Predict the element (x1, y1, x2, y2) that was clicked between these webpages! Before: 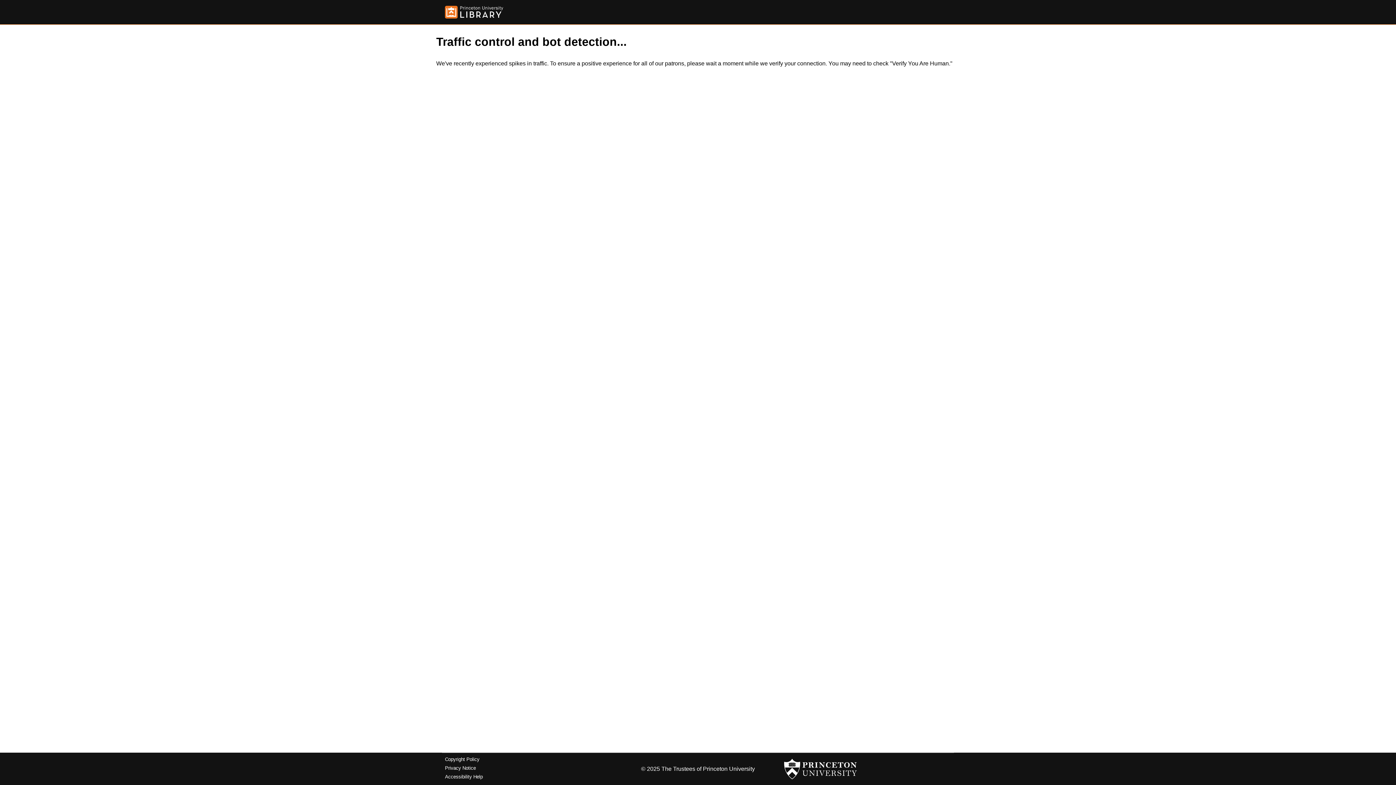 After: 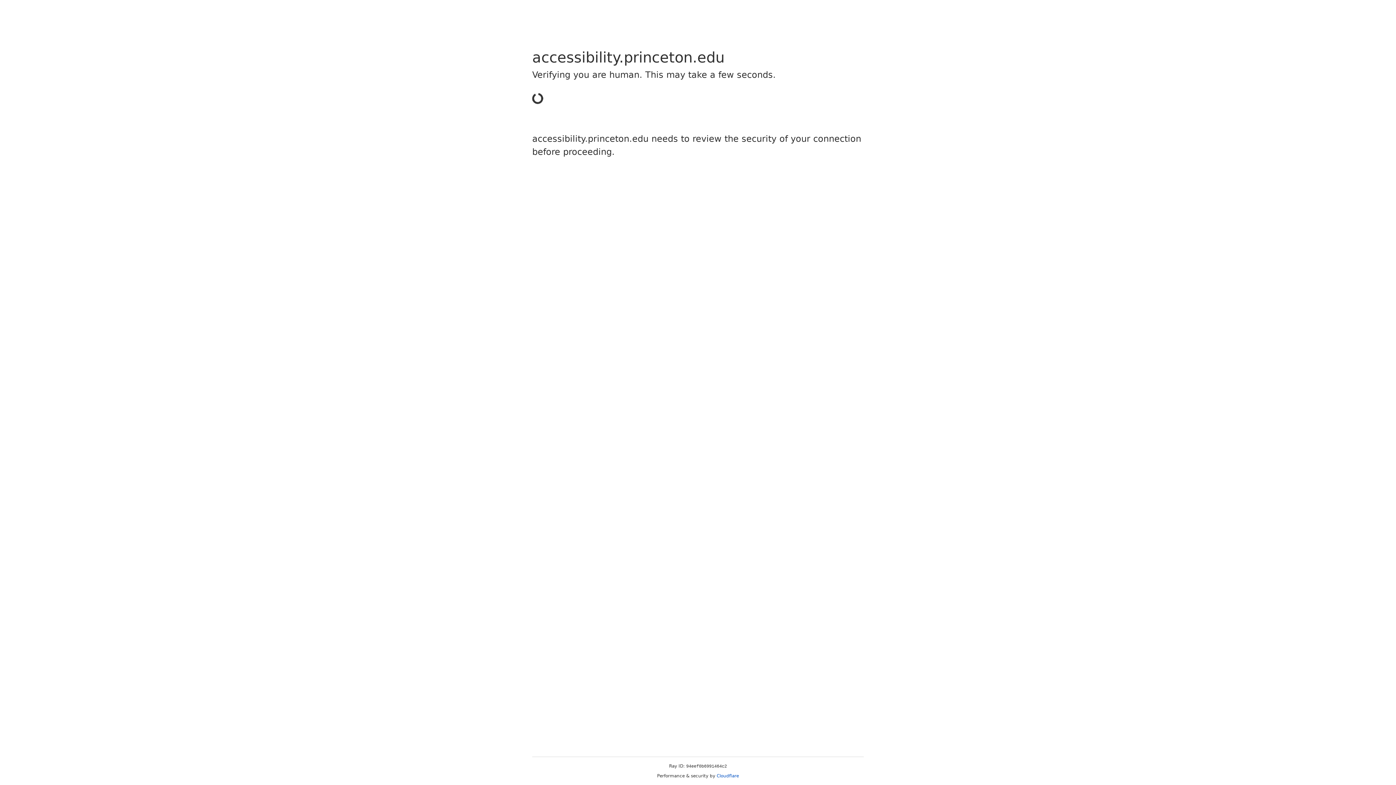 Action: bbox: (445, 774, 482, 779) label: Accessibility Help